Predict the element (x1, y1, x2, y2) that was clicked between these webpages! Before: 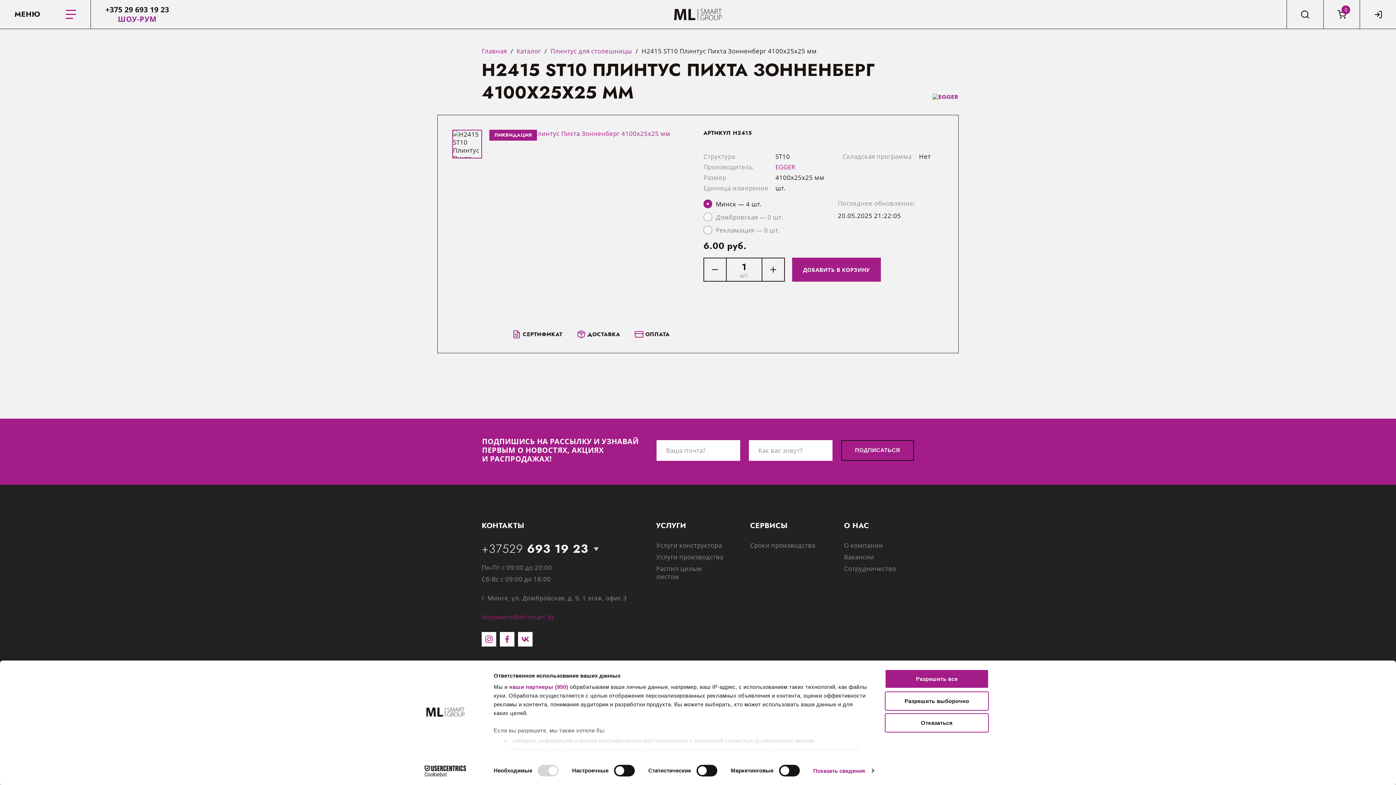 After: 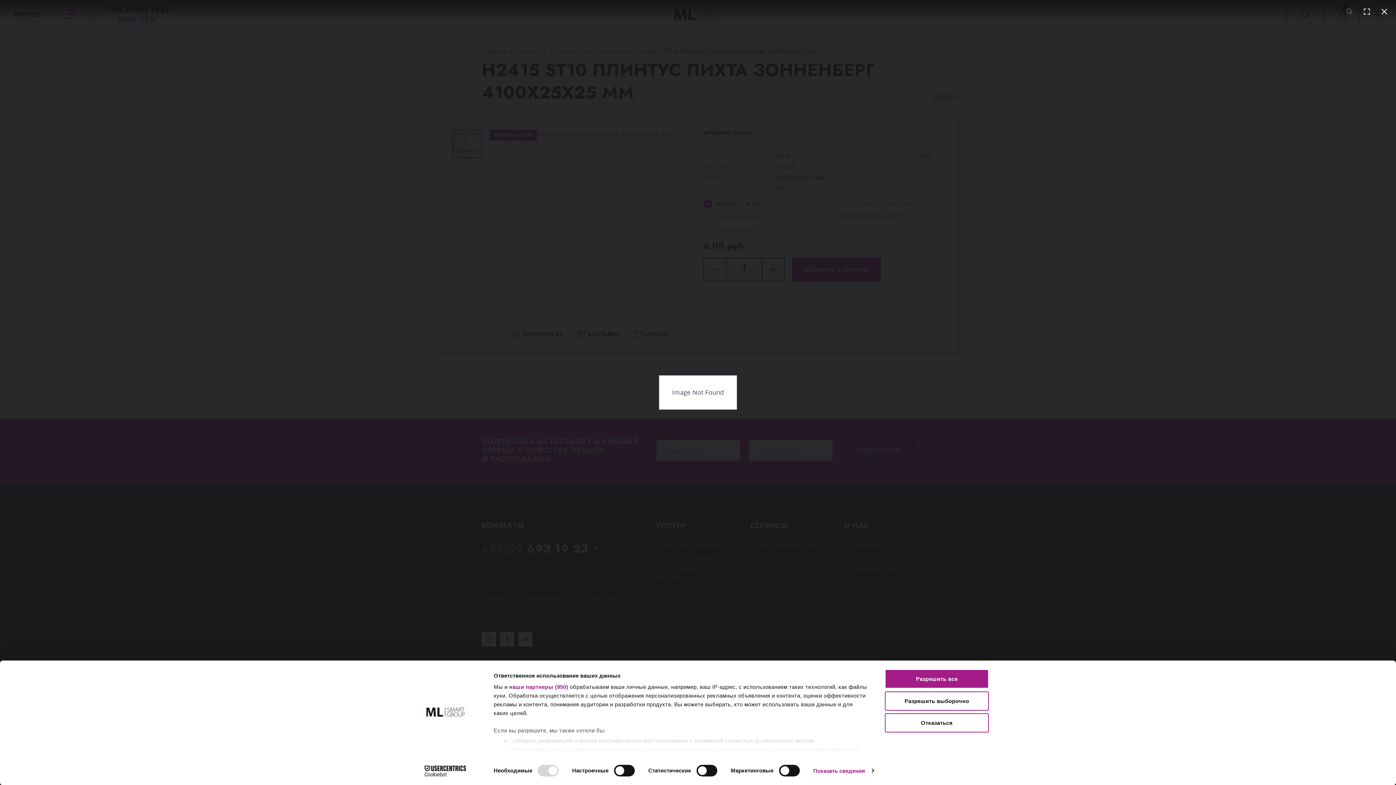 Action: bbox: (489, 129, 692, 319)